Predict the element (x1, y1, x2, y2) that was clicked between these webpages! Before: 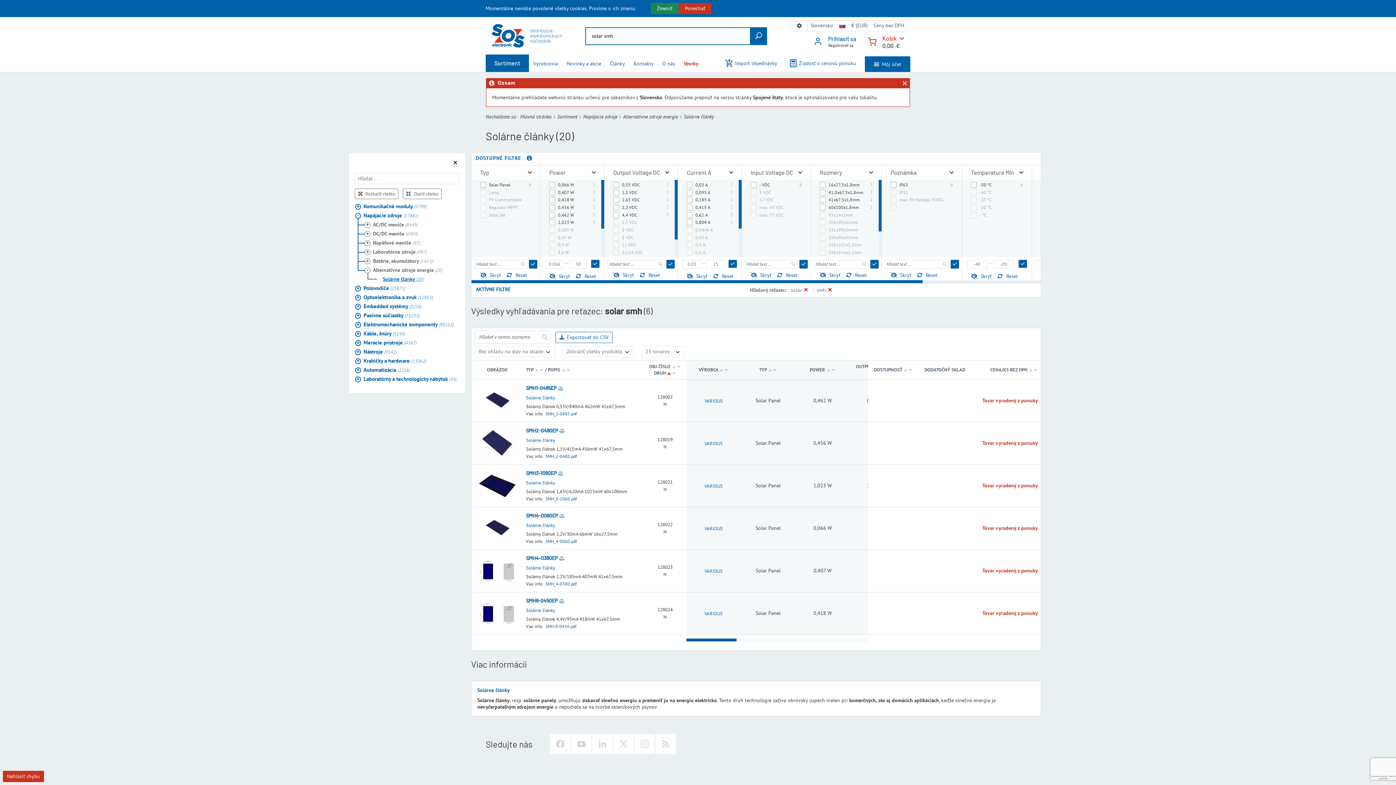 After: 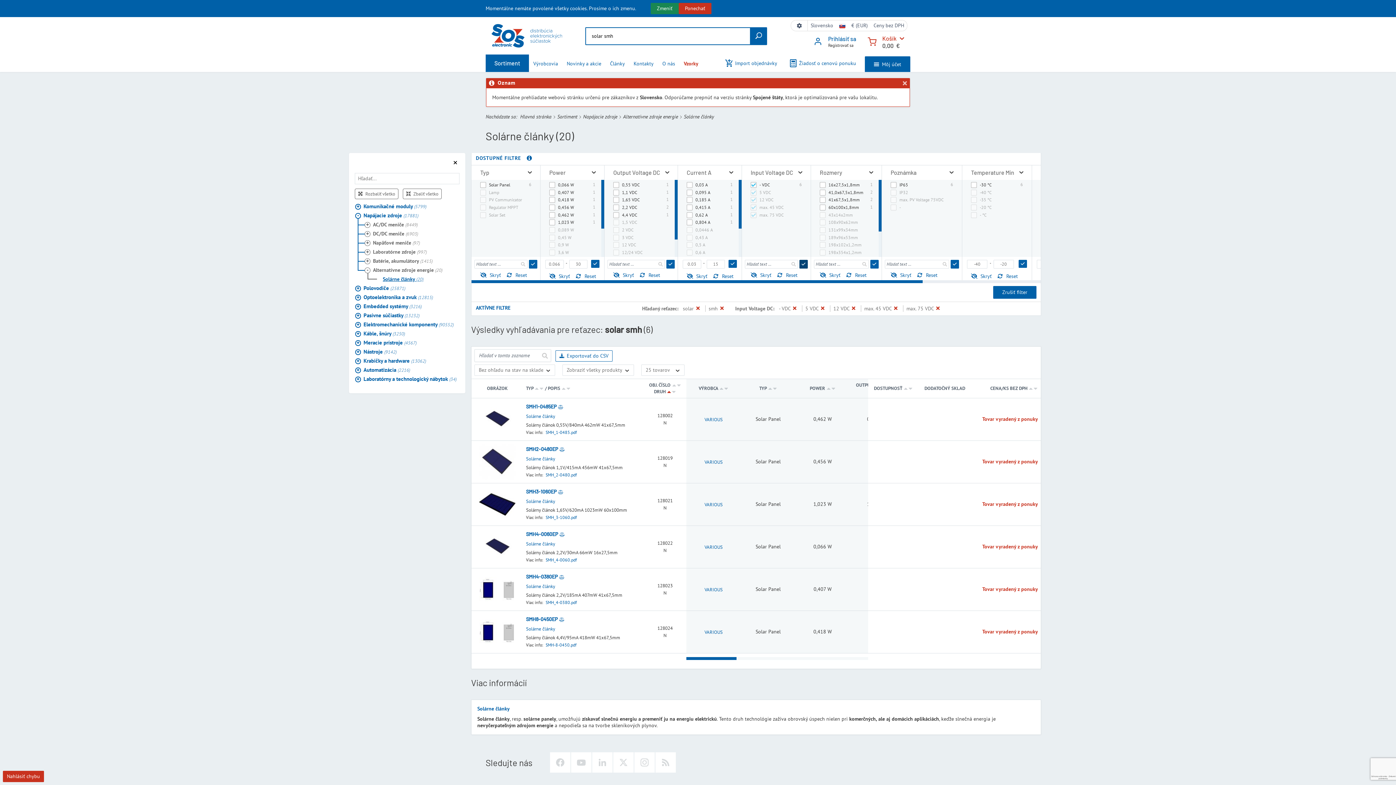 Action: bbox: (799, 259, 808, 268) label: Odoslať